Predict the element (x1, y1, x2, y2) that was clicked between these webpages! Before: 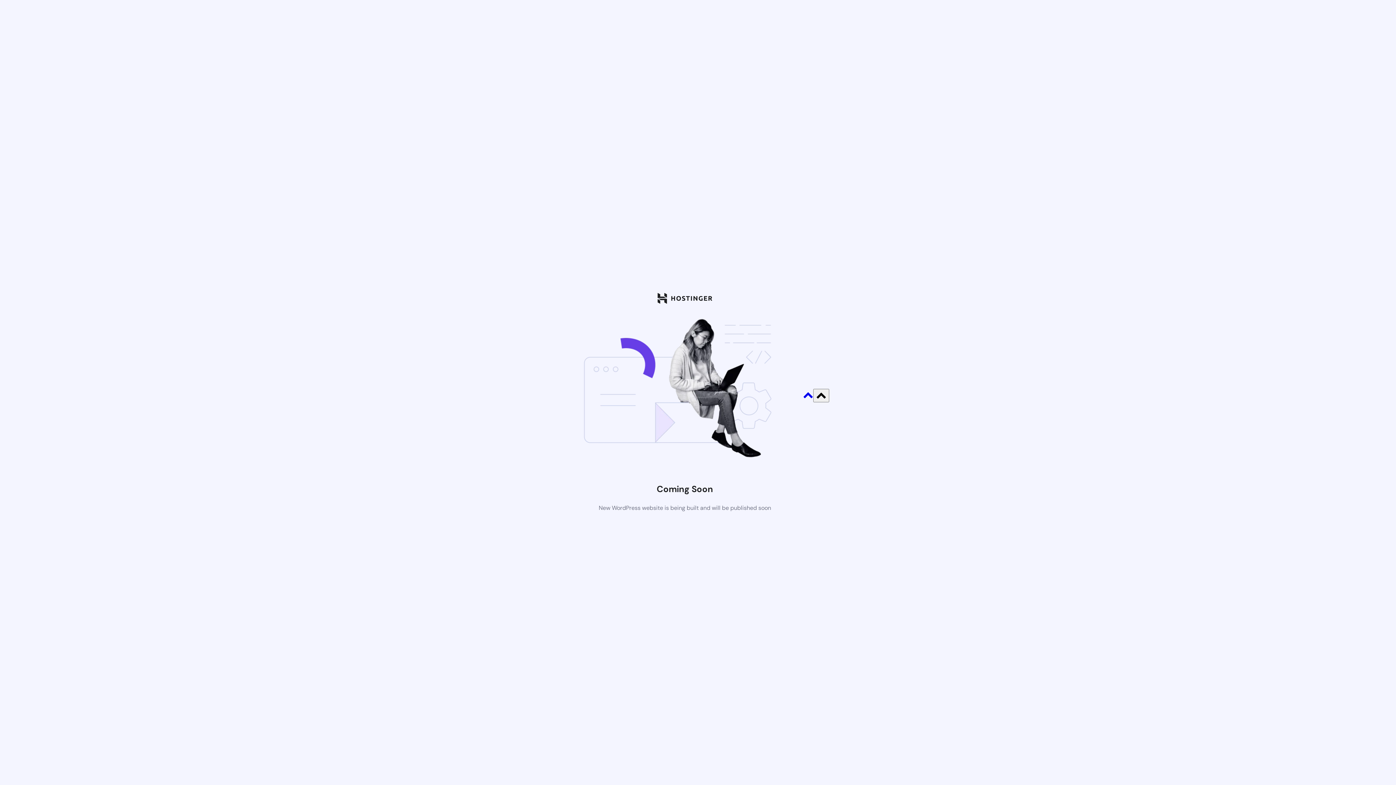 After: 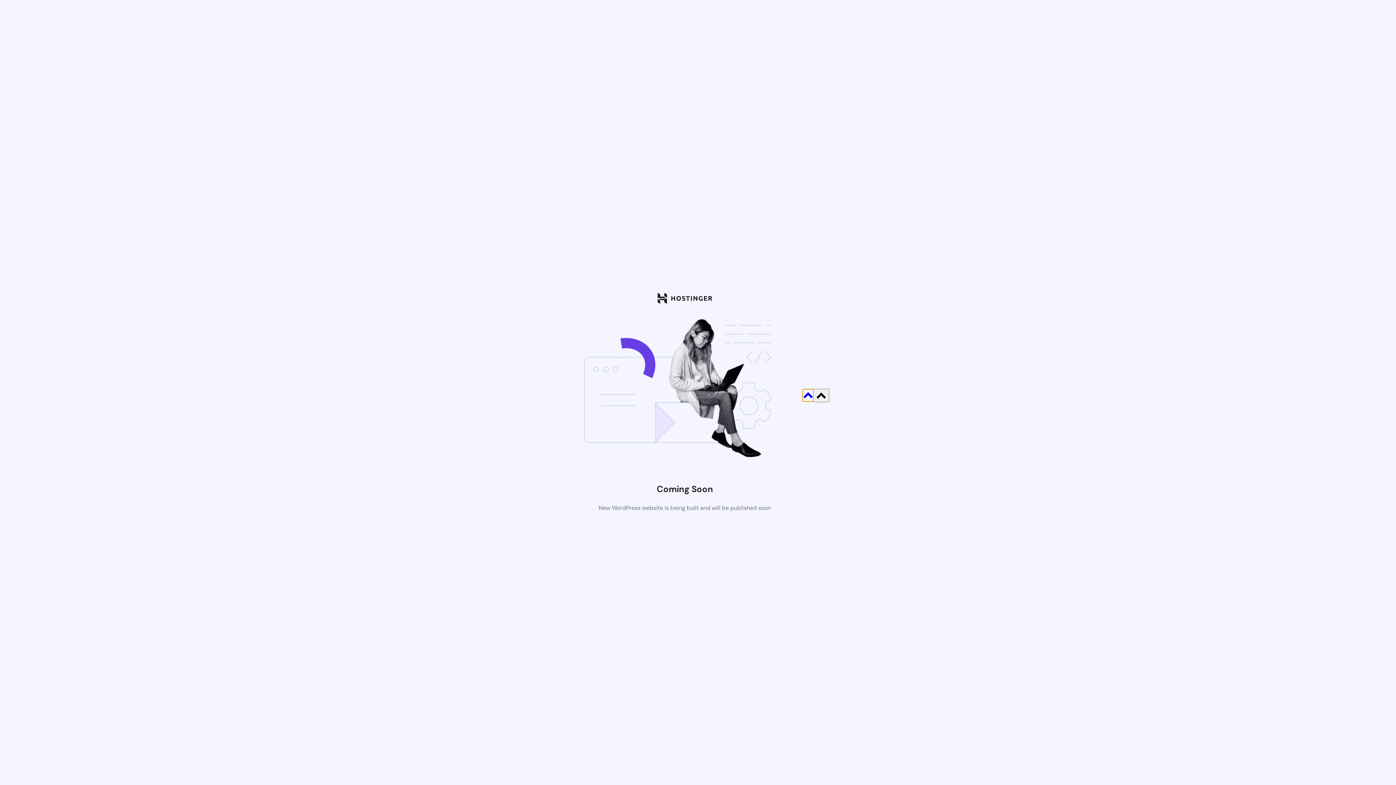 Action: bbox: (803, 389, 813, 401) label: Scroll to top